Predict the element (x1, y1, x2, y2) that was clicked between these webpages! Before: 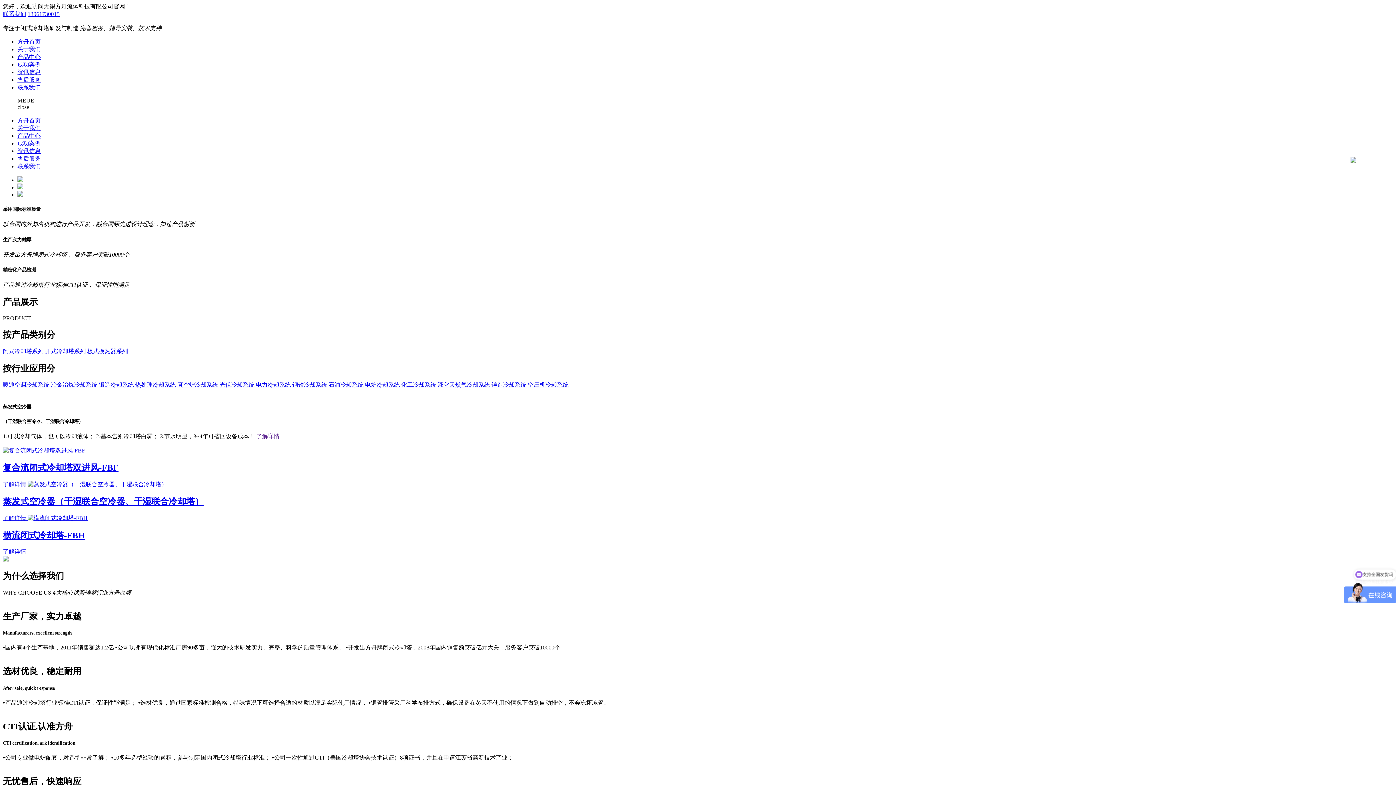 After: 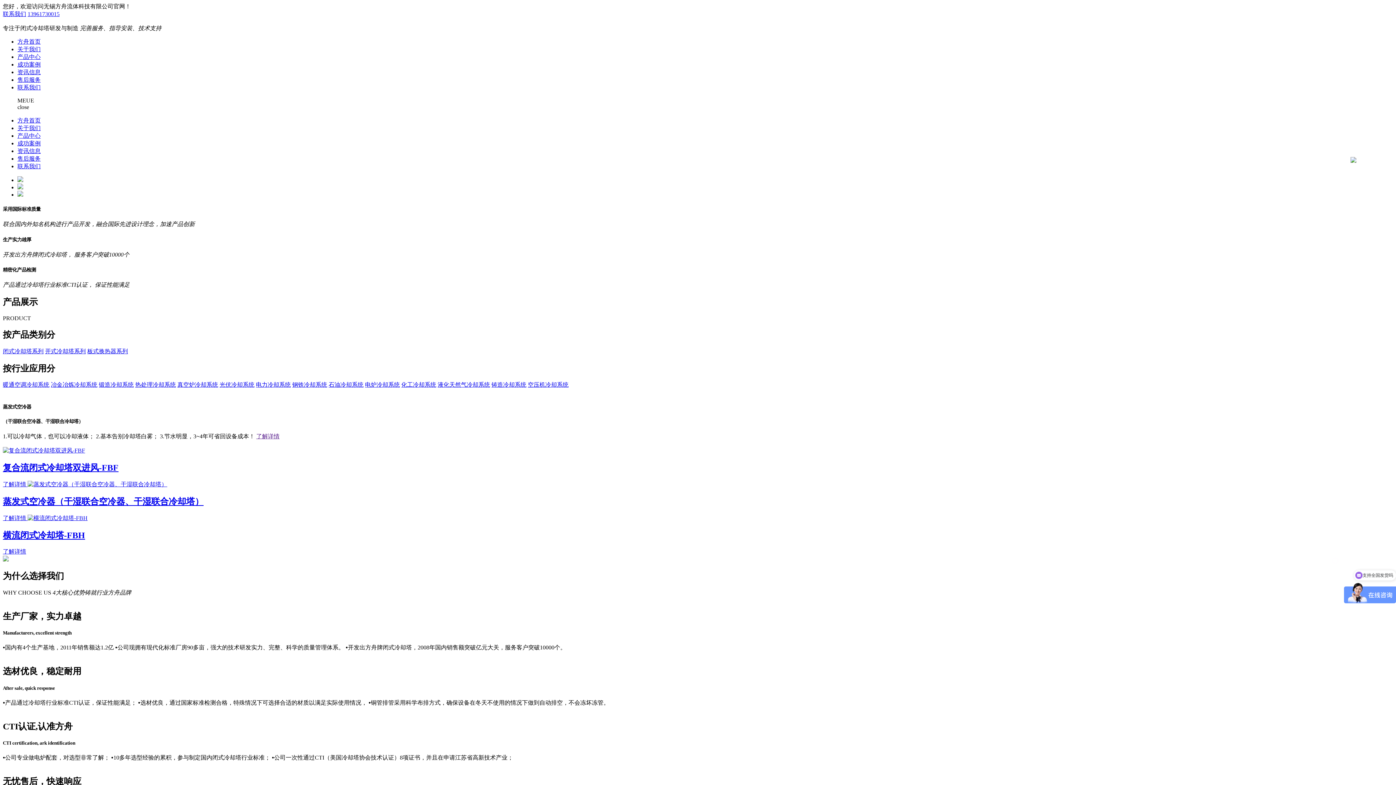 Action: label: 冶金冶炼冷却系统 bbox: (50, 381, 97, 388)